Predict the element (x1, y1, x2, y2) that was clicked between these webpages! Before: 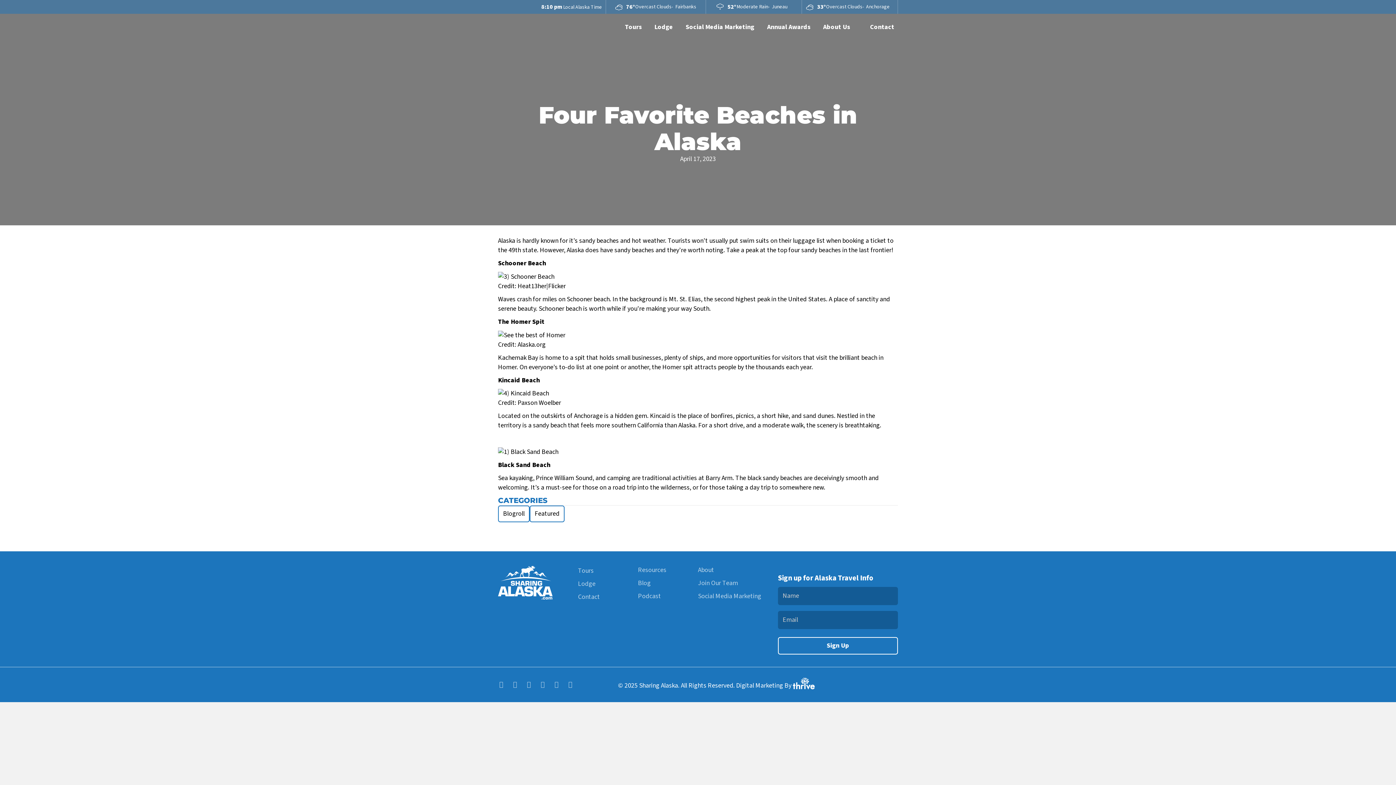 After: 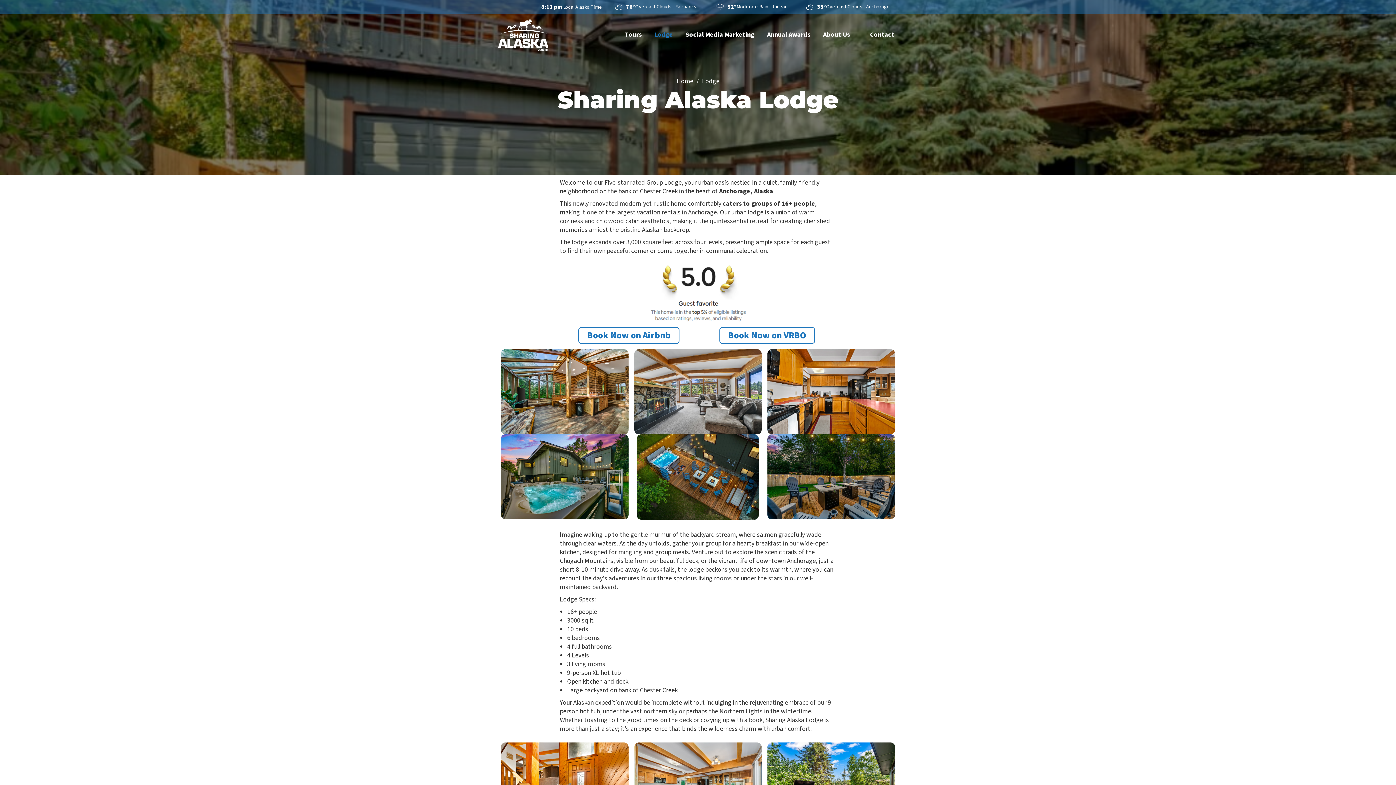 Action: label: Lodge bbox: (578, 579, 595, 588)